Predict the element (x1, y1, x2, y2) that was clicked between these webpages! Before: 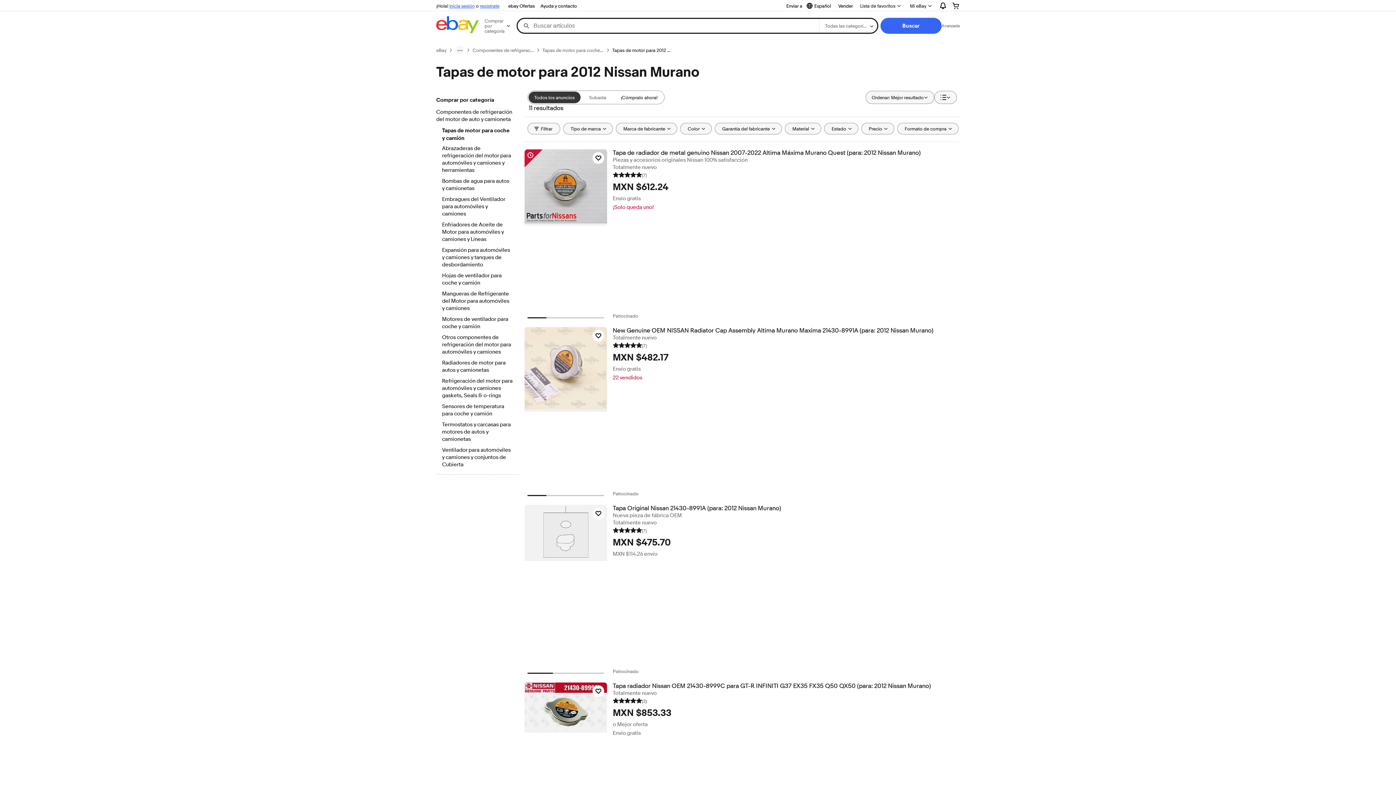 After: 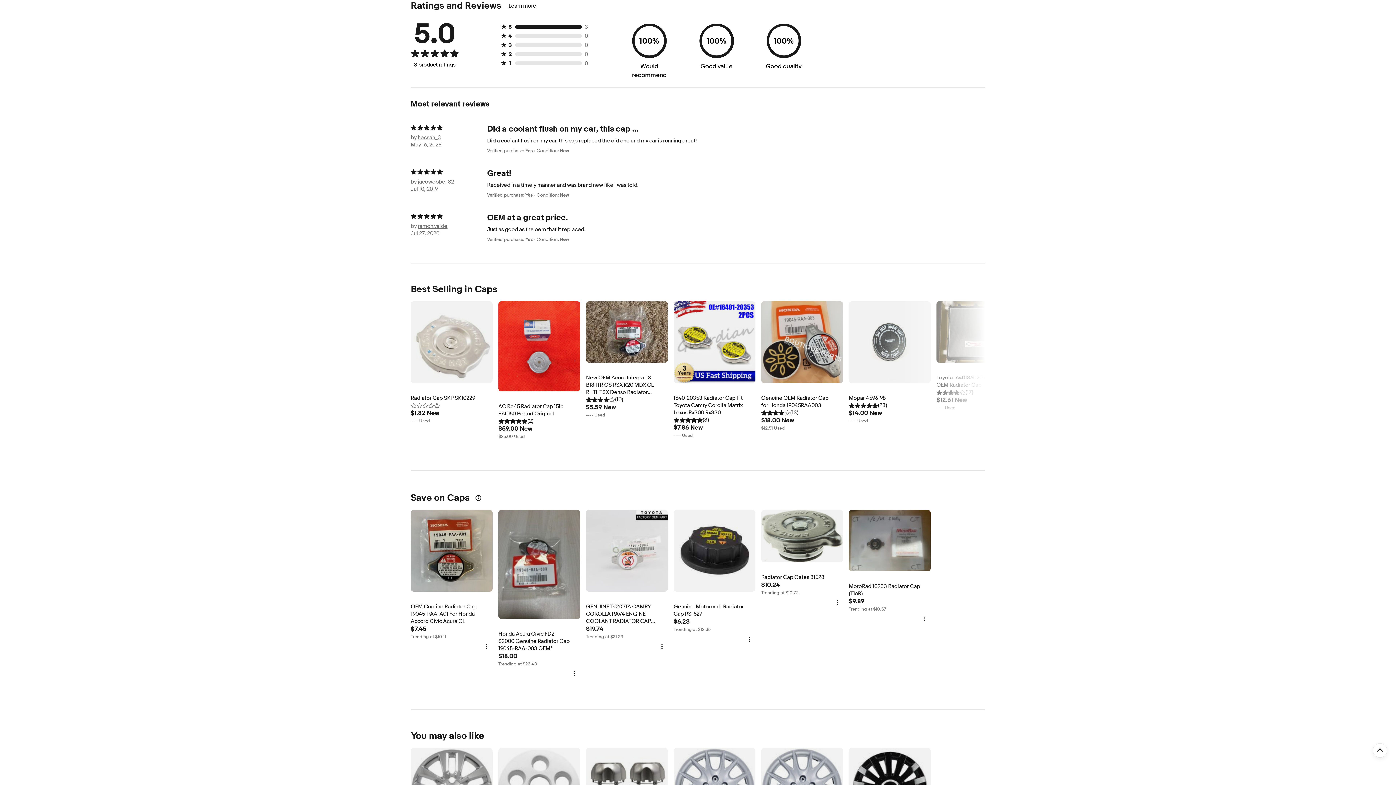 Action: label: (3) bbox: (612, 697, 646, 704)